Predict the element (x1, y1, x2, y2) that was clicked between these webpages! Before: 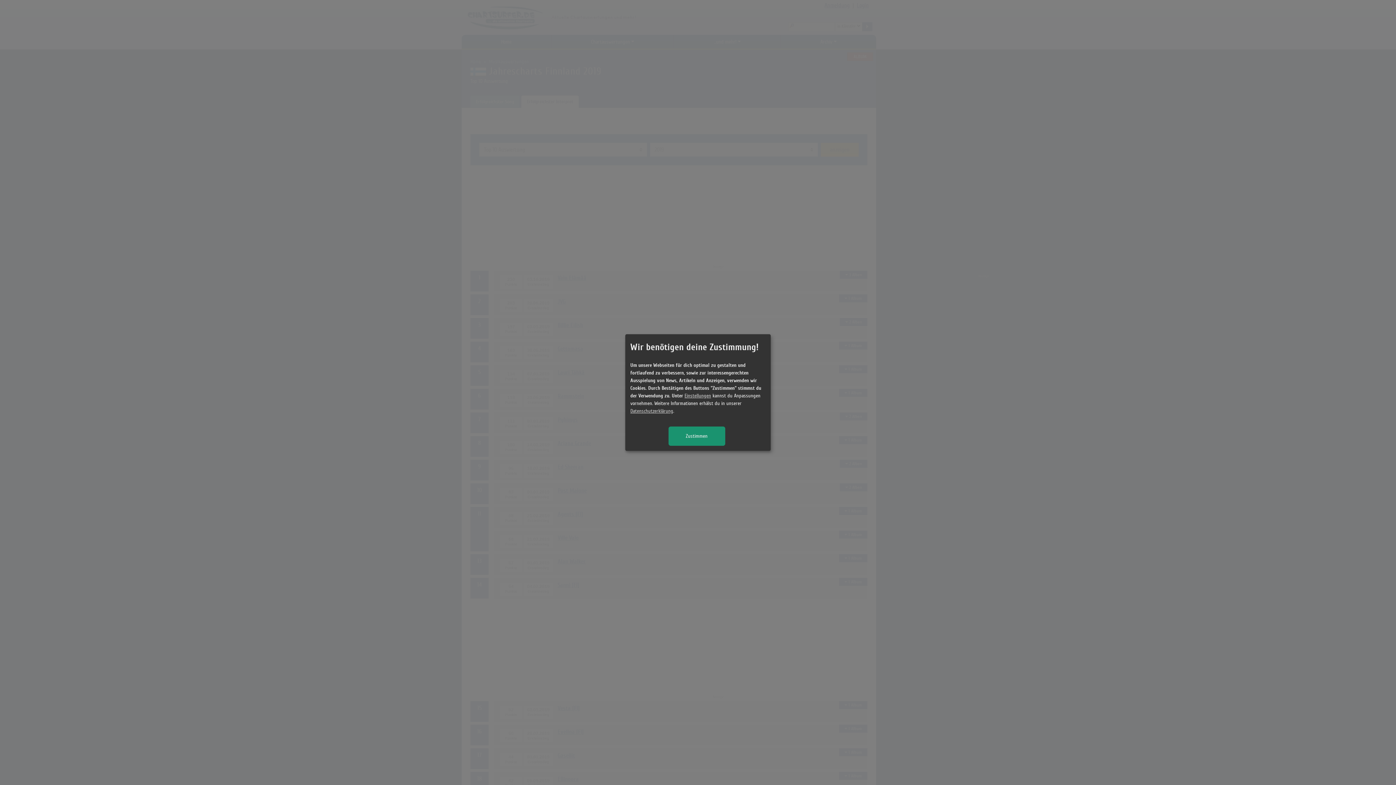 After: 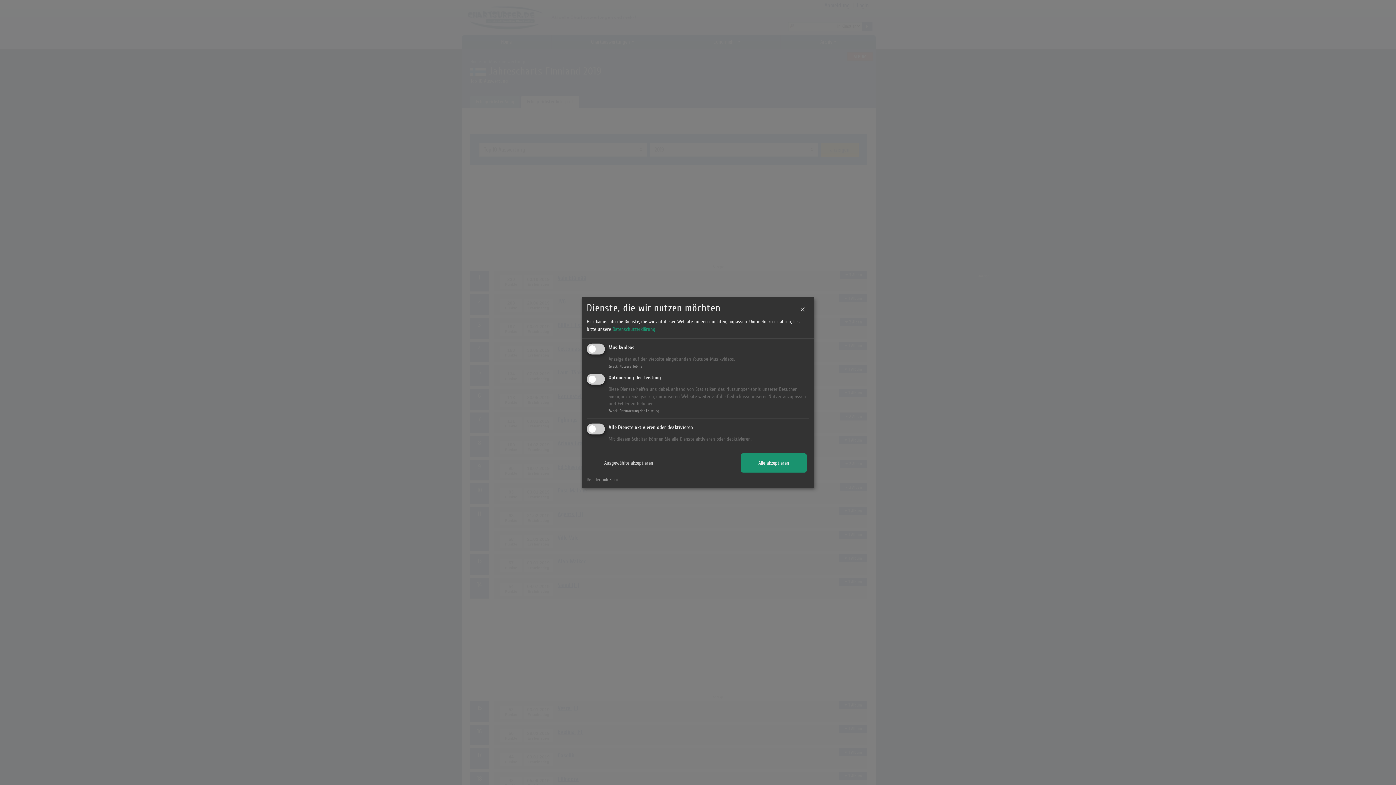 Action: label: Einstellungen bbox: (684, 392, 711, 399)